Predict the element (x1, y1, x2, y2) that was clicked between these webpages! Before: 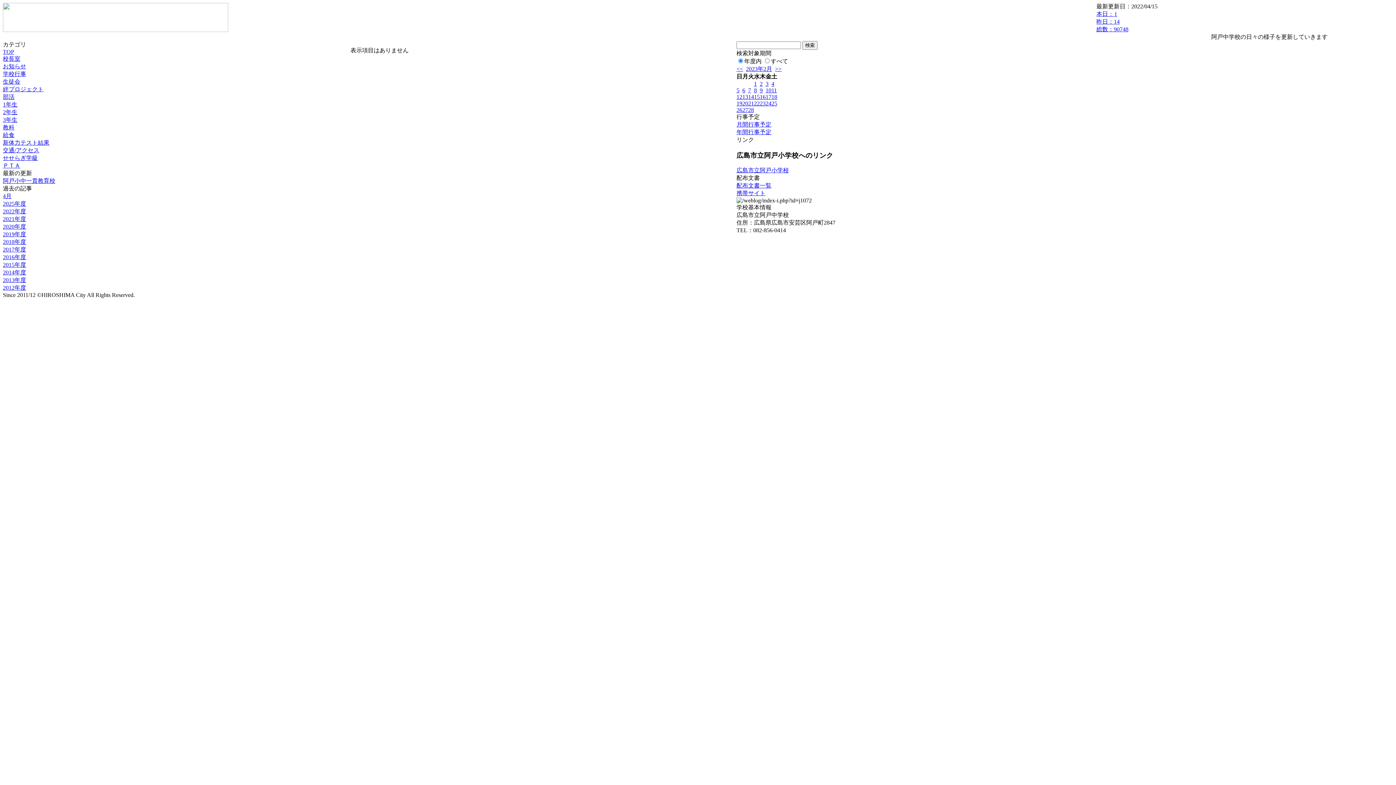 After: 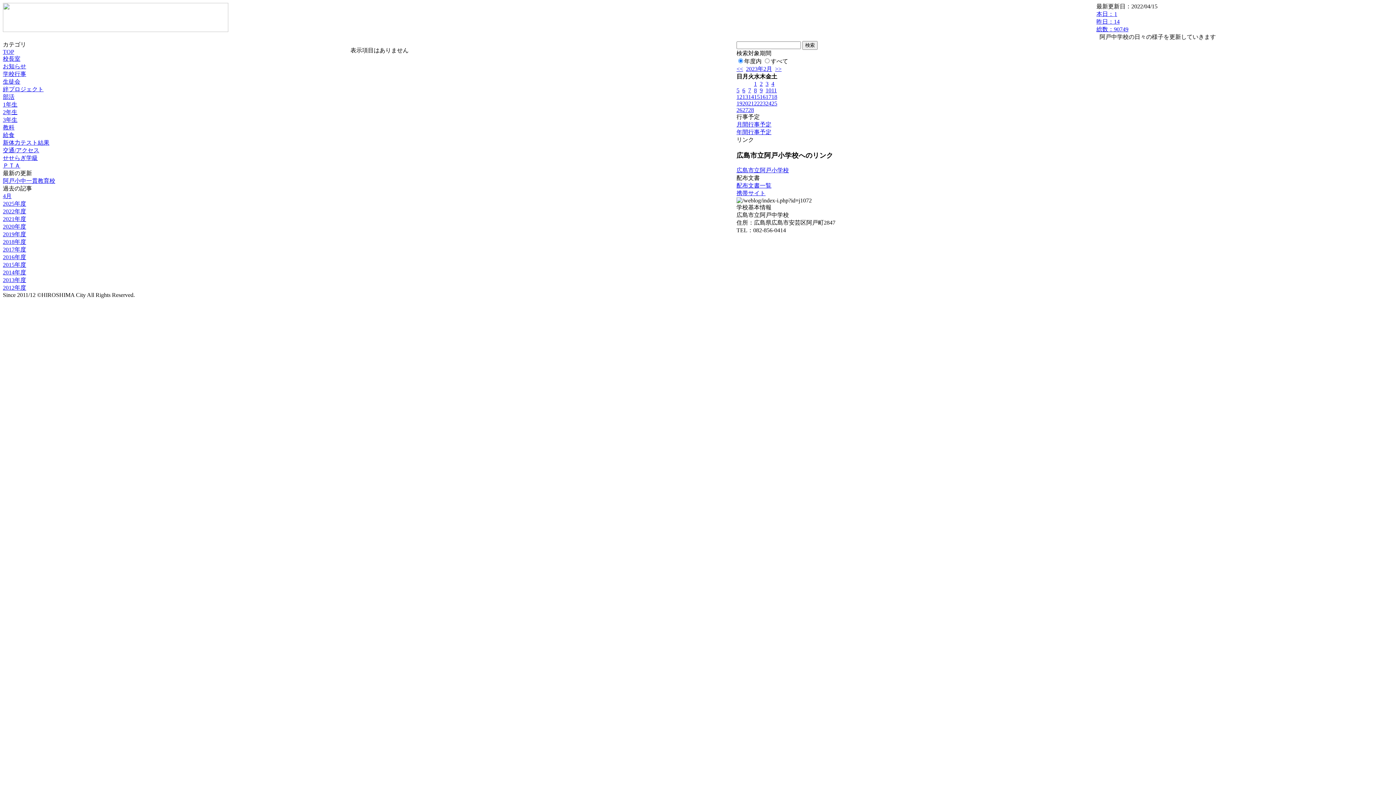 Action: bbox: (2, 147, 39, 153) label: 交通/アクセス